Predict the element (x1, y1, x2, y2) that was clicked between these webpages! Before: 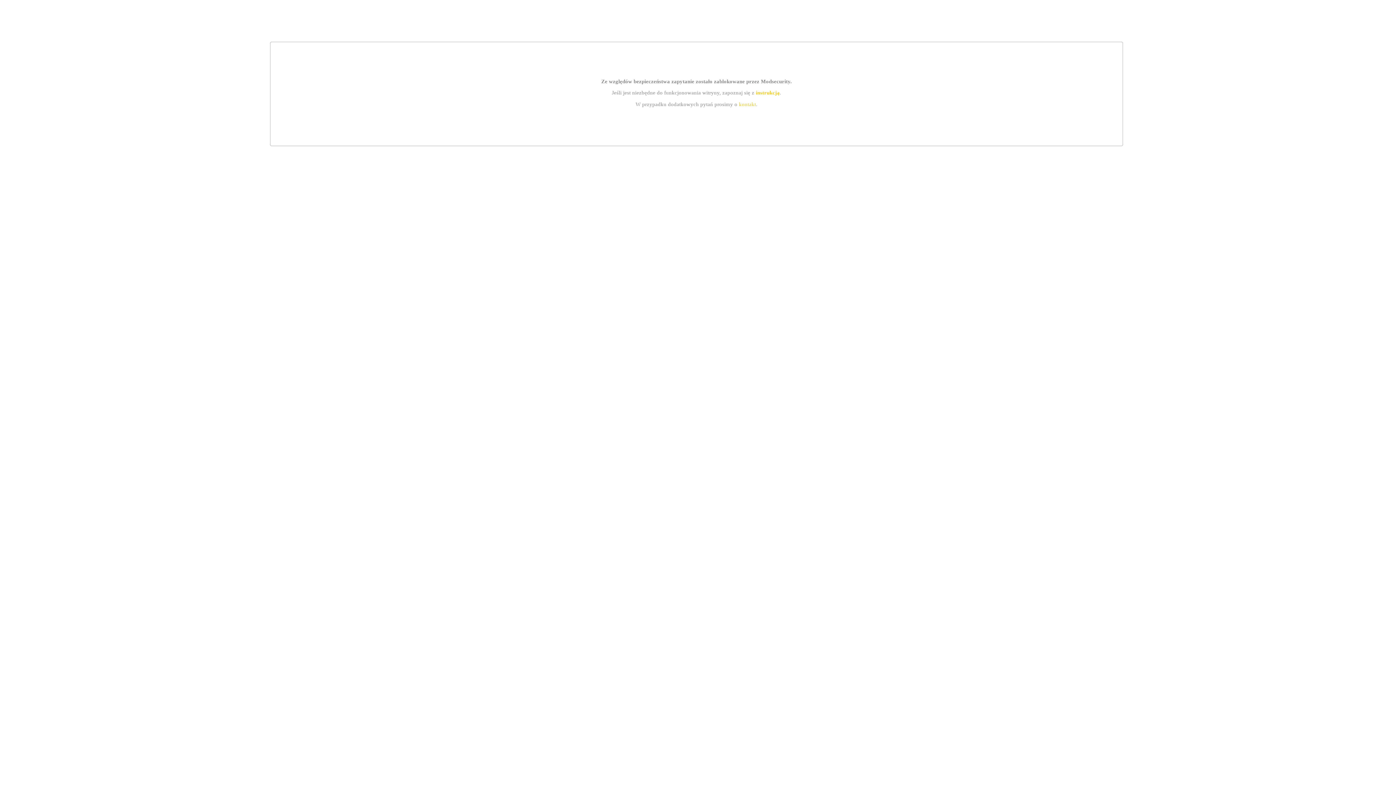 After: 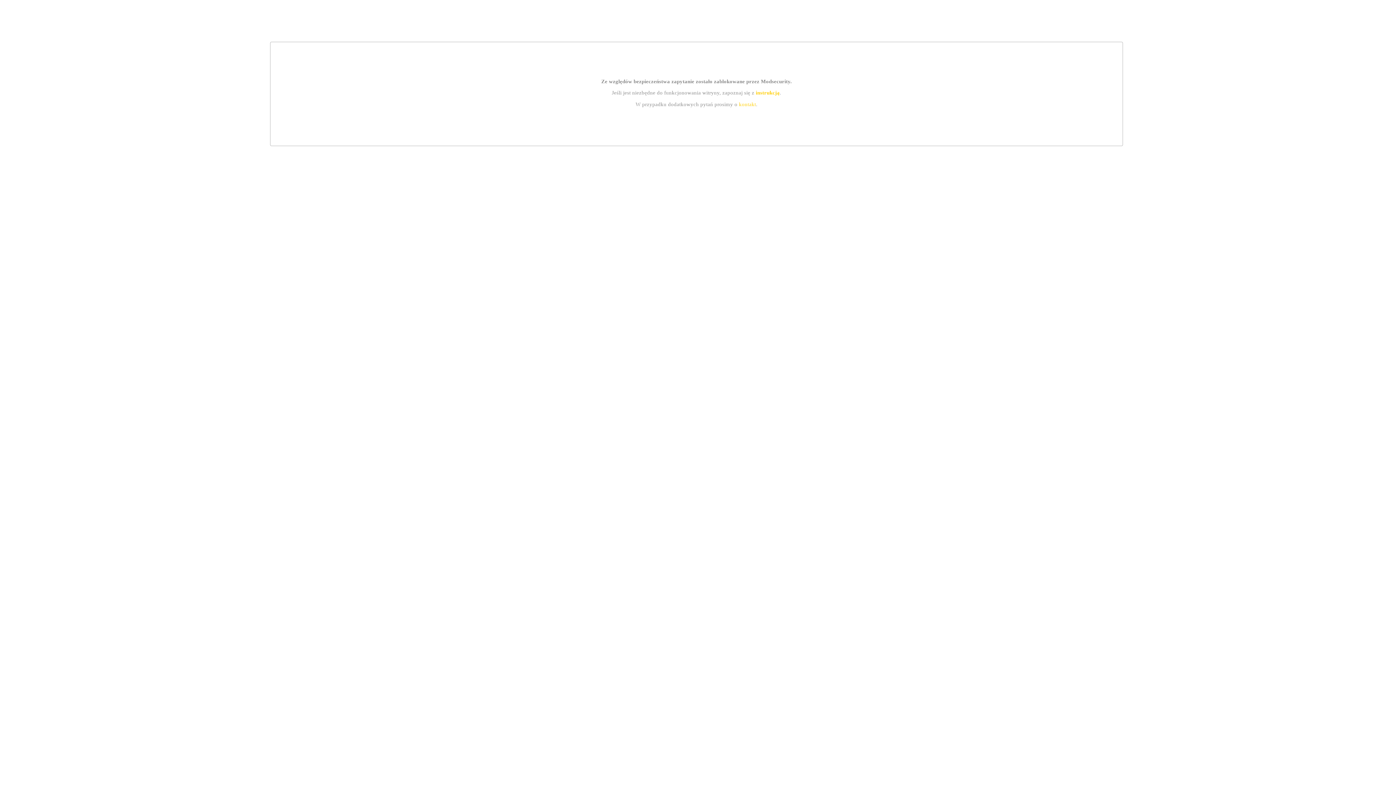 Action: bbox: (739, 101, 756, 107) label: kontakt